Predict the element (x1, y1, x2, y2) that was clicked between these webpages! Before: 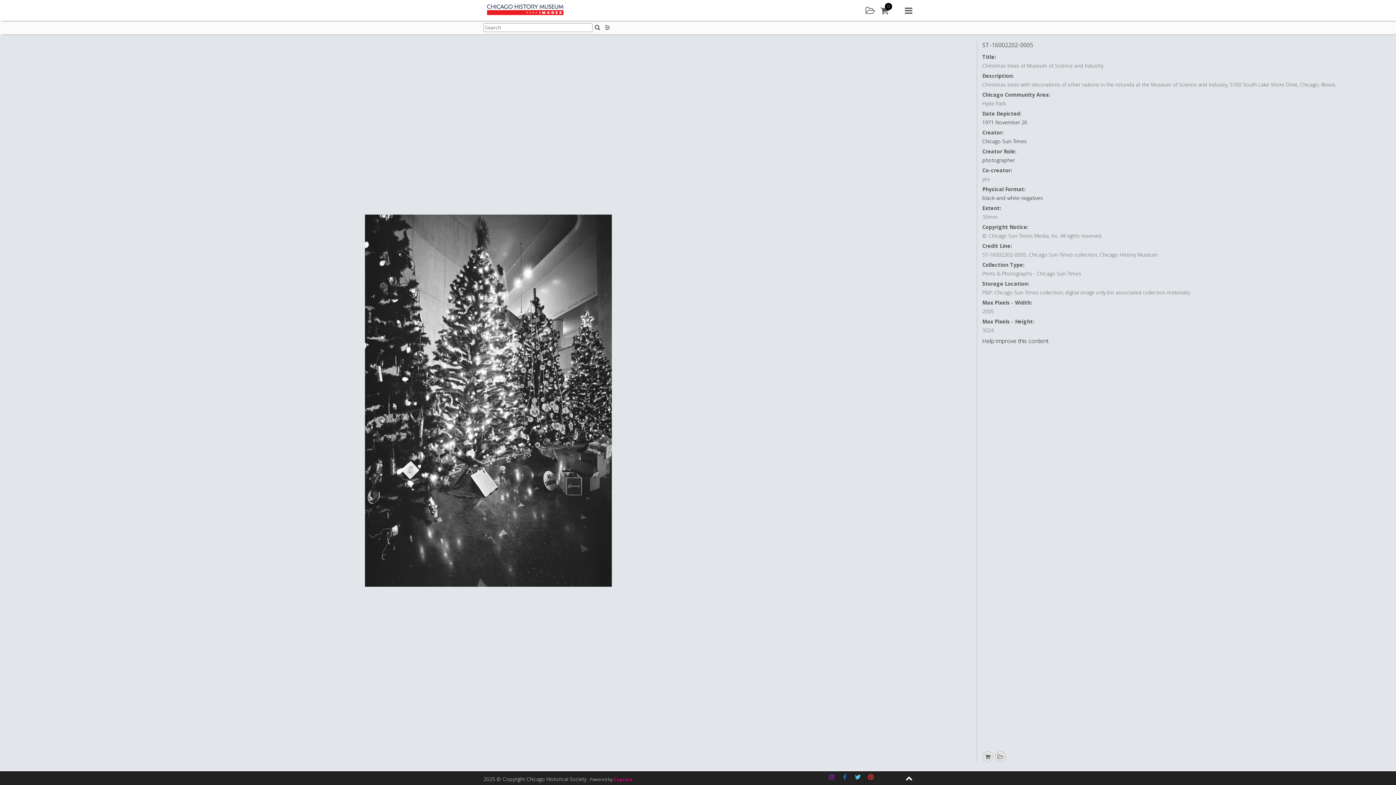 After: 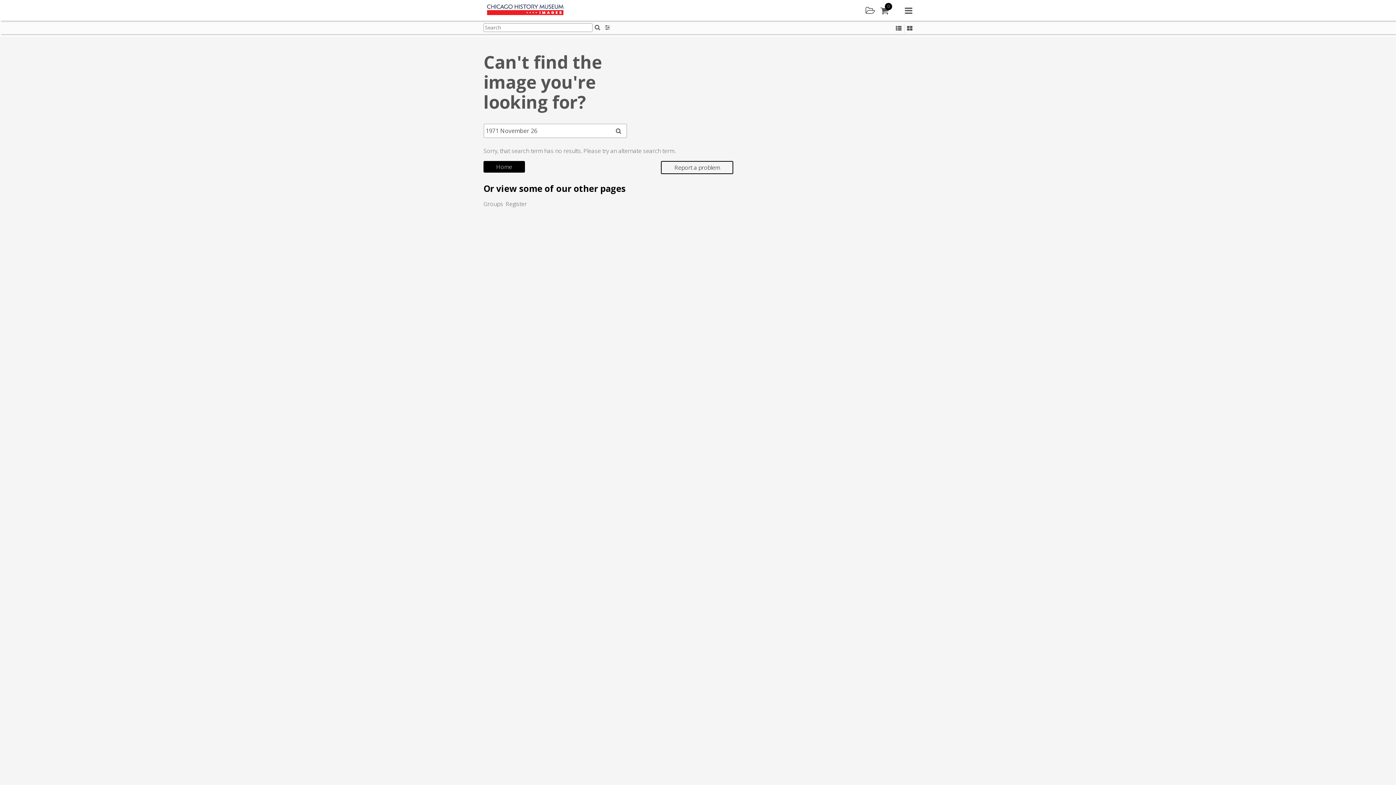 Action: label: 1971 November 26 bbox: (982, 118, 1027, 125)